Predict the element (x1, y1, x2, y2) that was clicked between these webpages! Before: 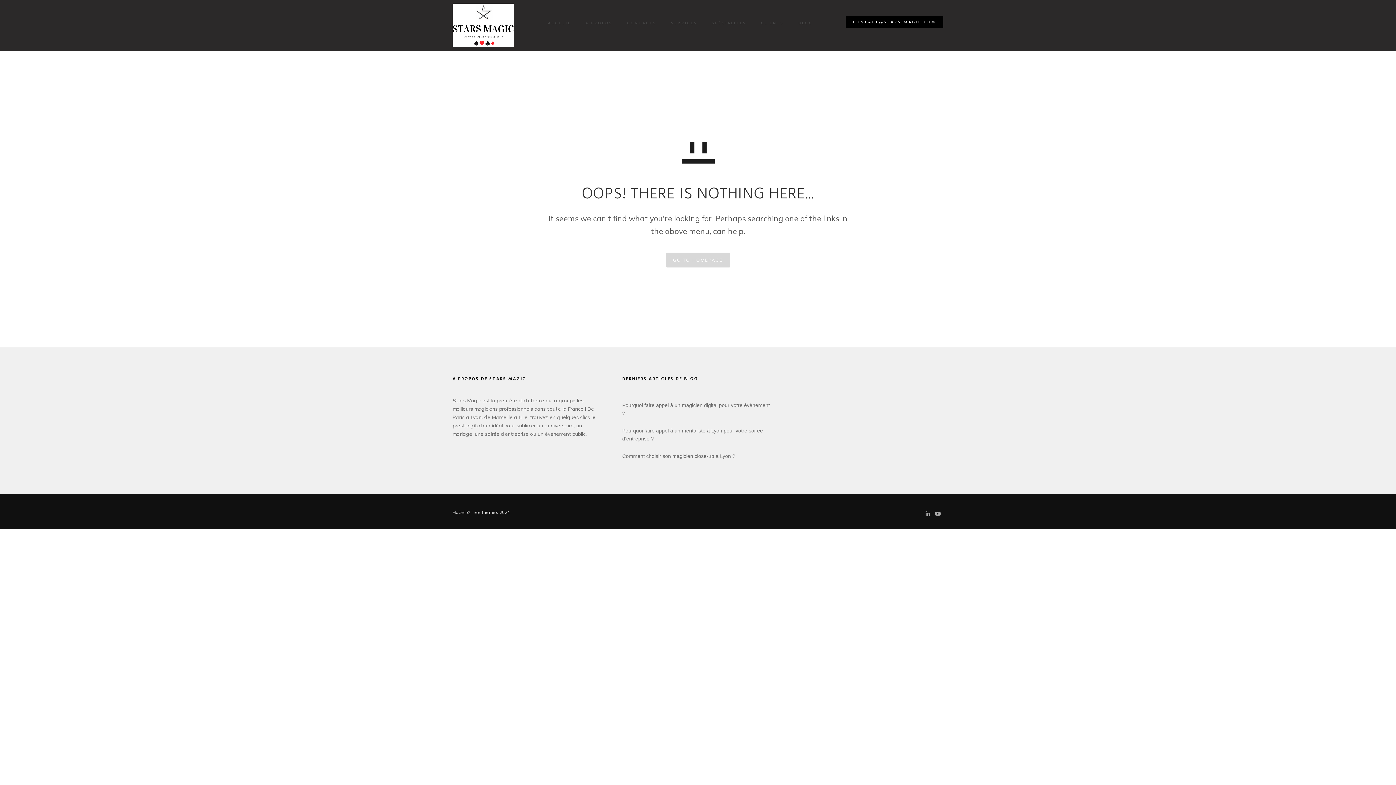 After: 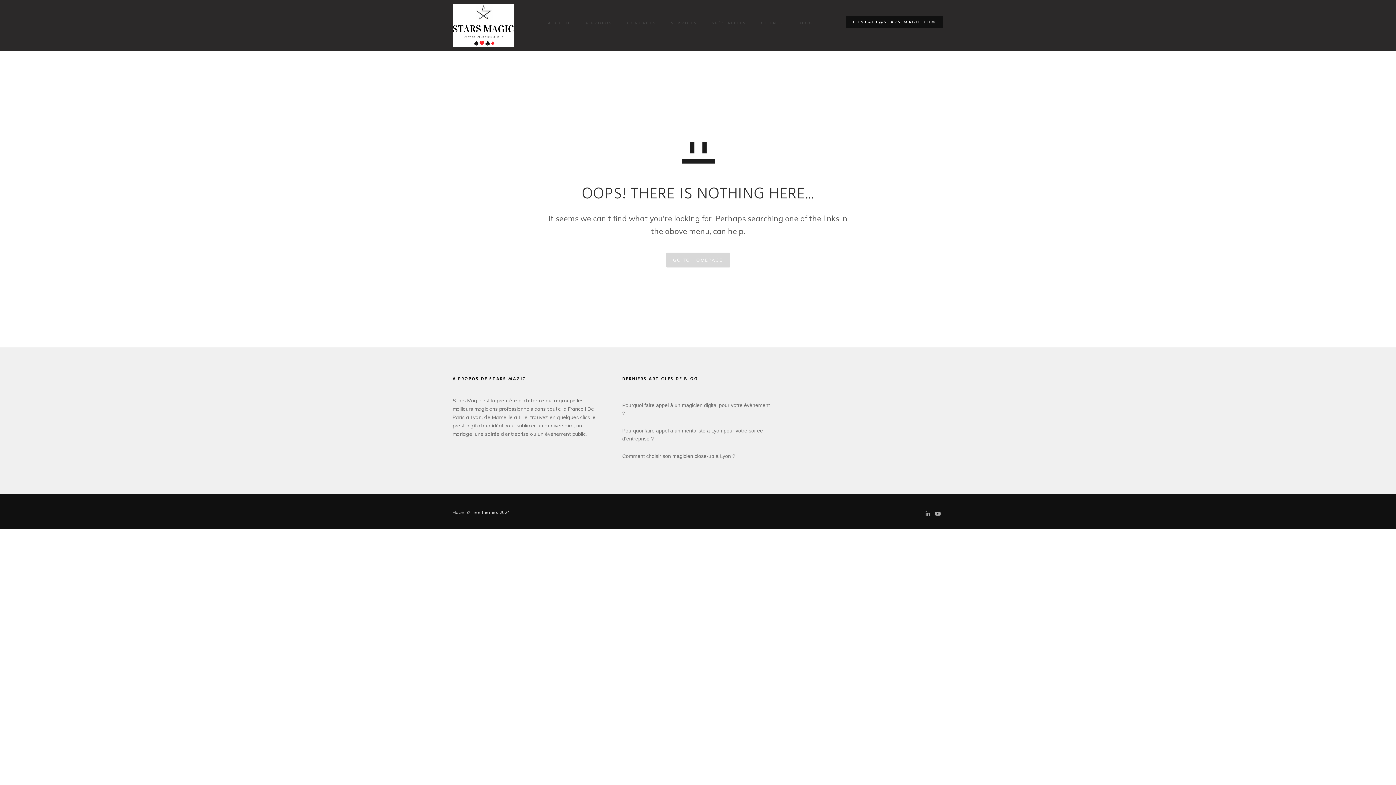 Action: label: CONTACT@STARS-MAGIC.COM bbox: (845, 16, 943, 27)